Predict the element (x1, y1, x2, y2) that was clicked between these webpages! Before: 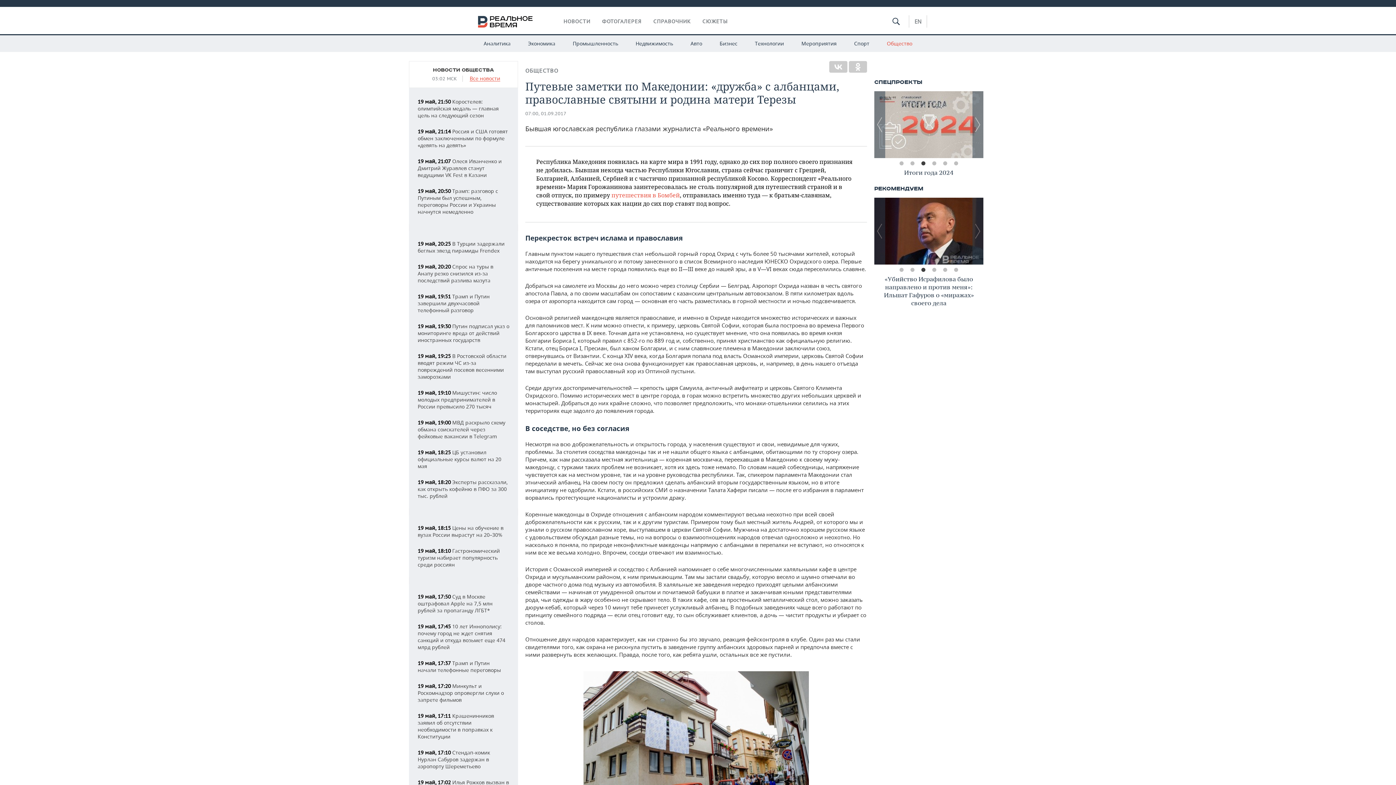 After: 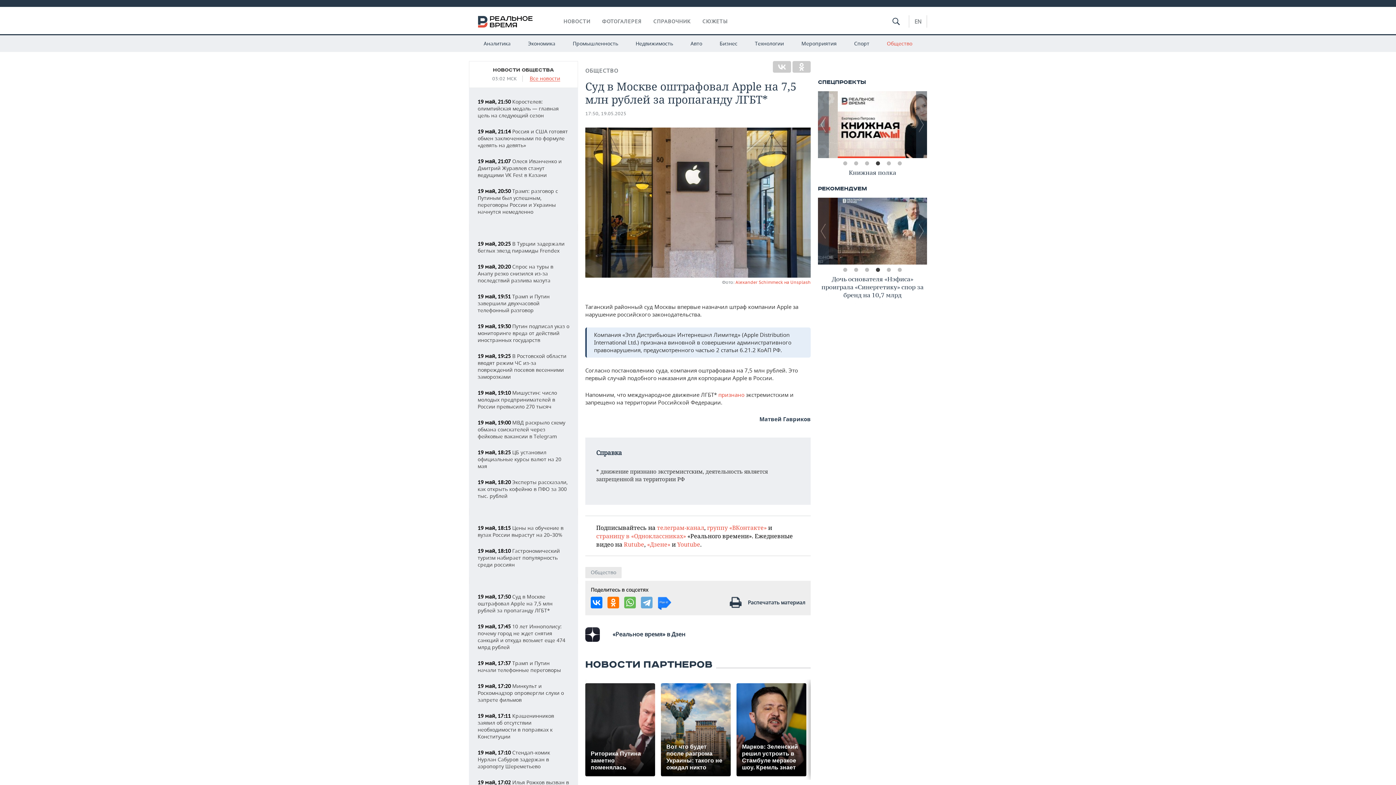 Action: bbox: (417, 593, 492, 614) label: 19 май, 17:50 Суд в Москве оштрафовал Apple на 7,5 млн рублей за пропаганду ЛГБТ*